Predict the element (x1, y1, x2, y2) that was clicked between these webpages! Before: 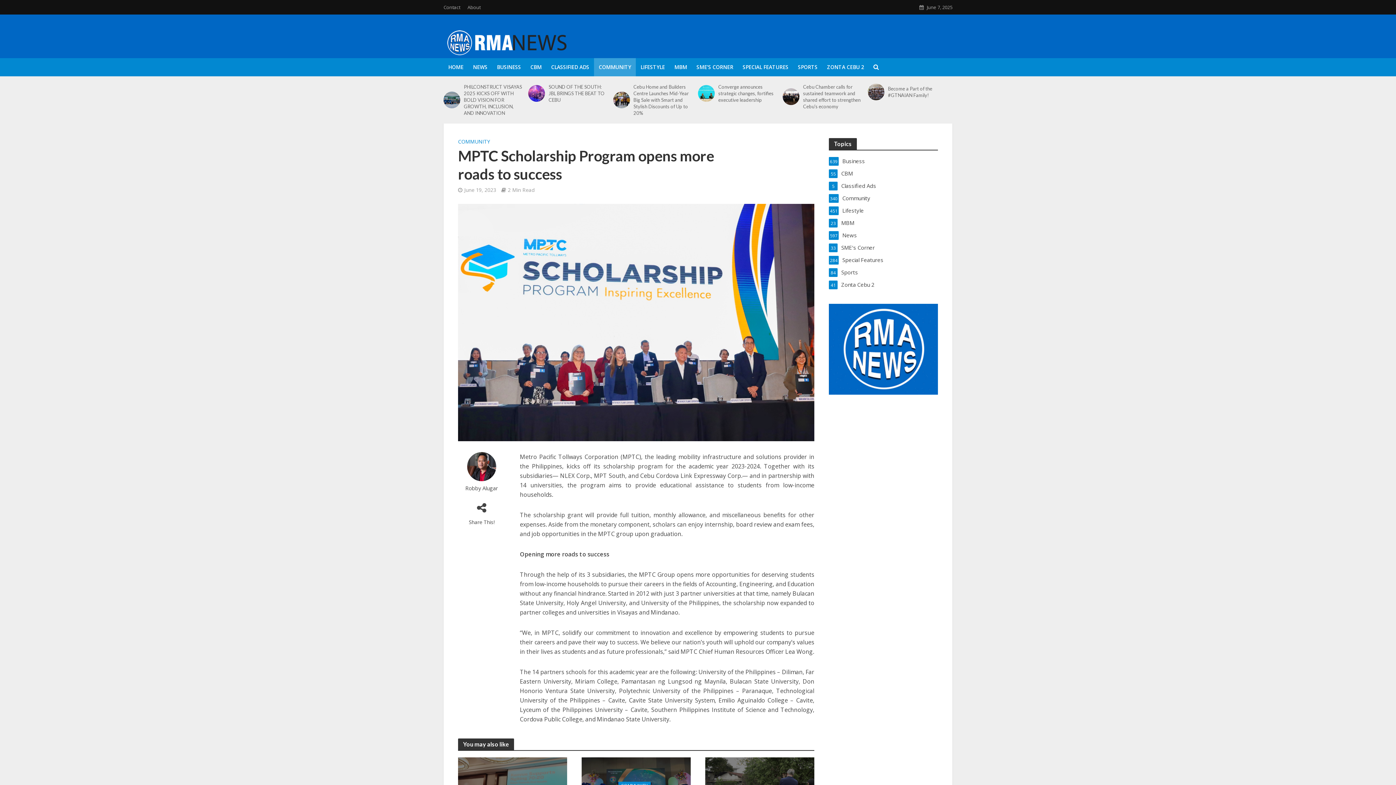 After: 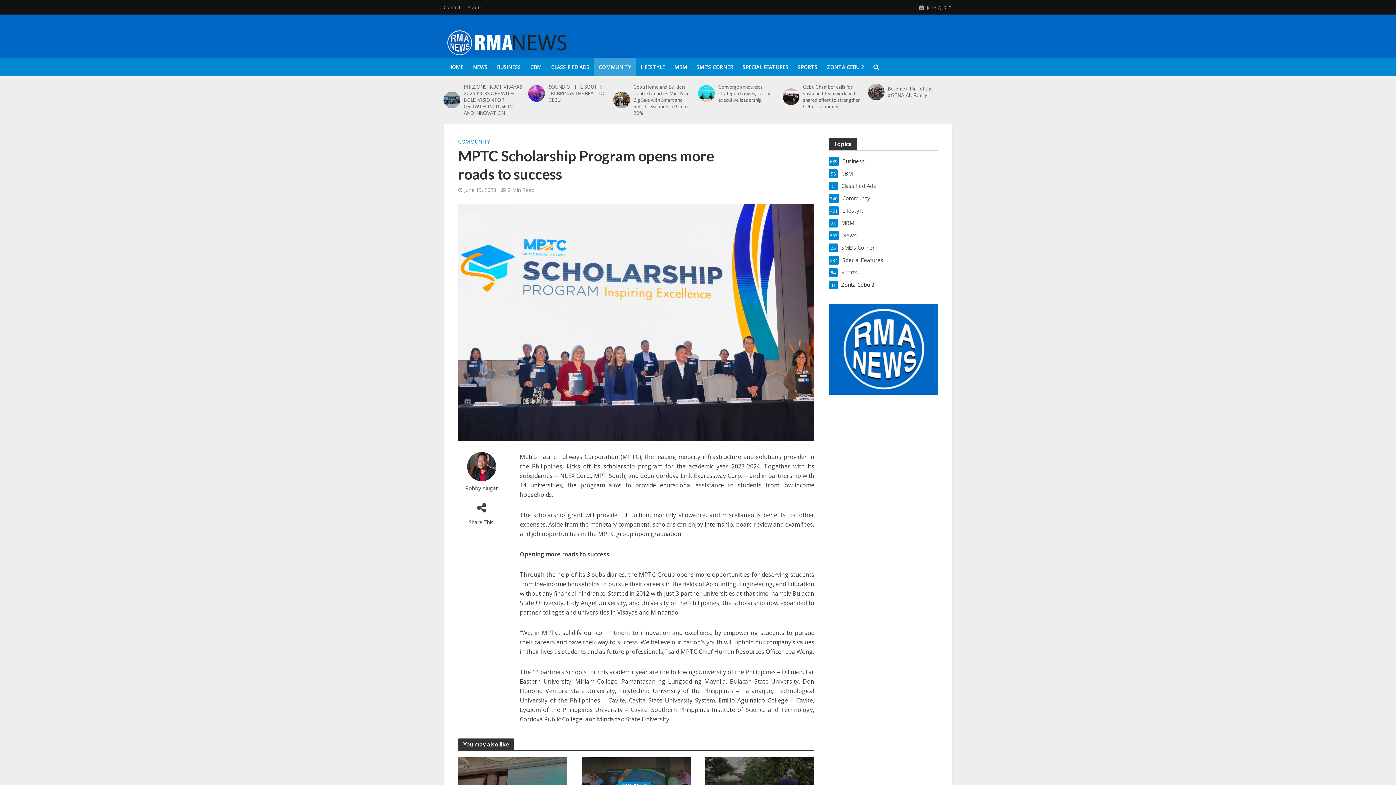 Action: bbox: (829, 345, 938, 352)